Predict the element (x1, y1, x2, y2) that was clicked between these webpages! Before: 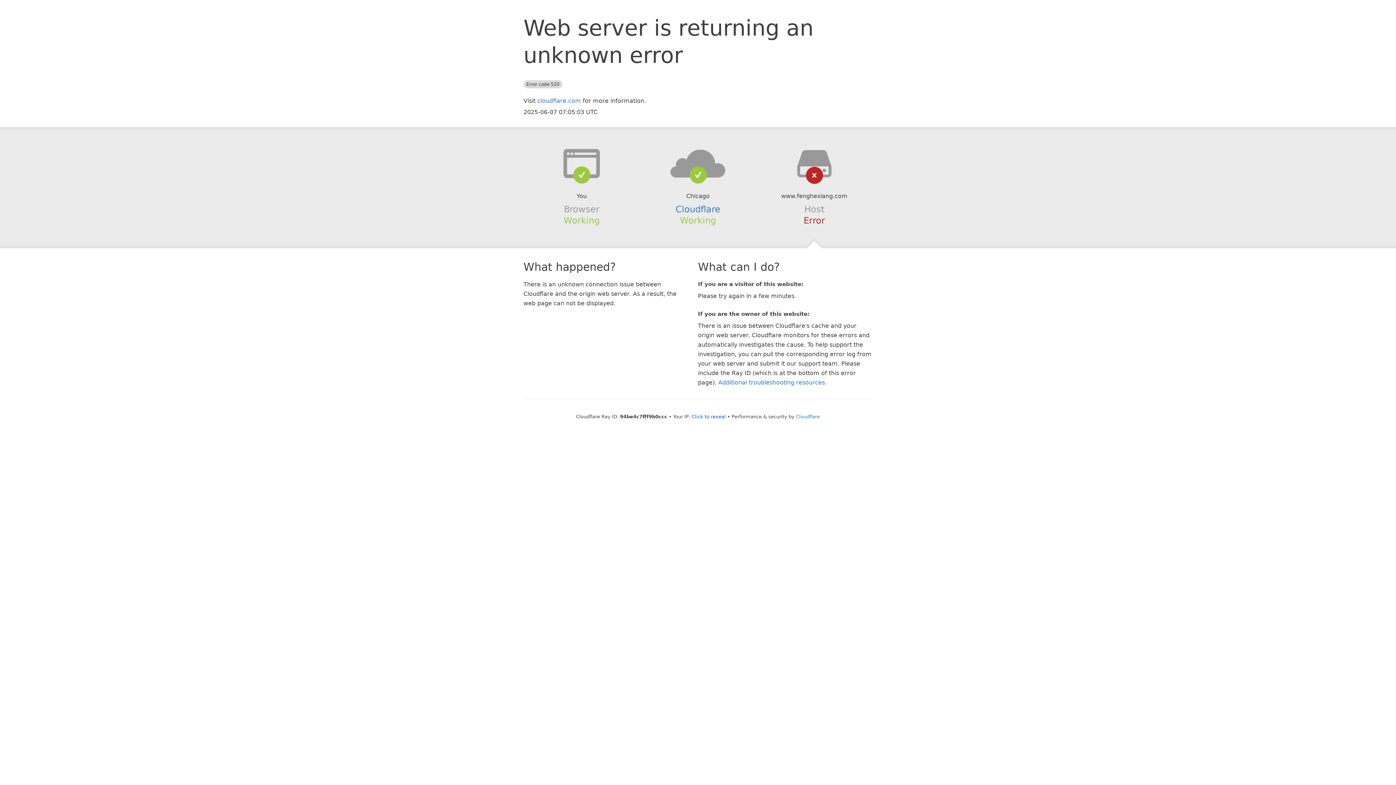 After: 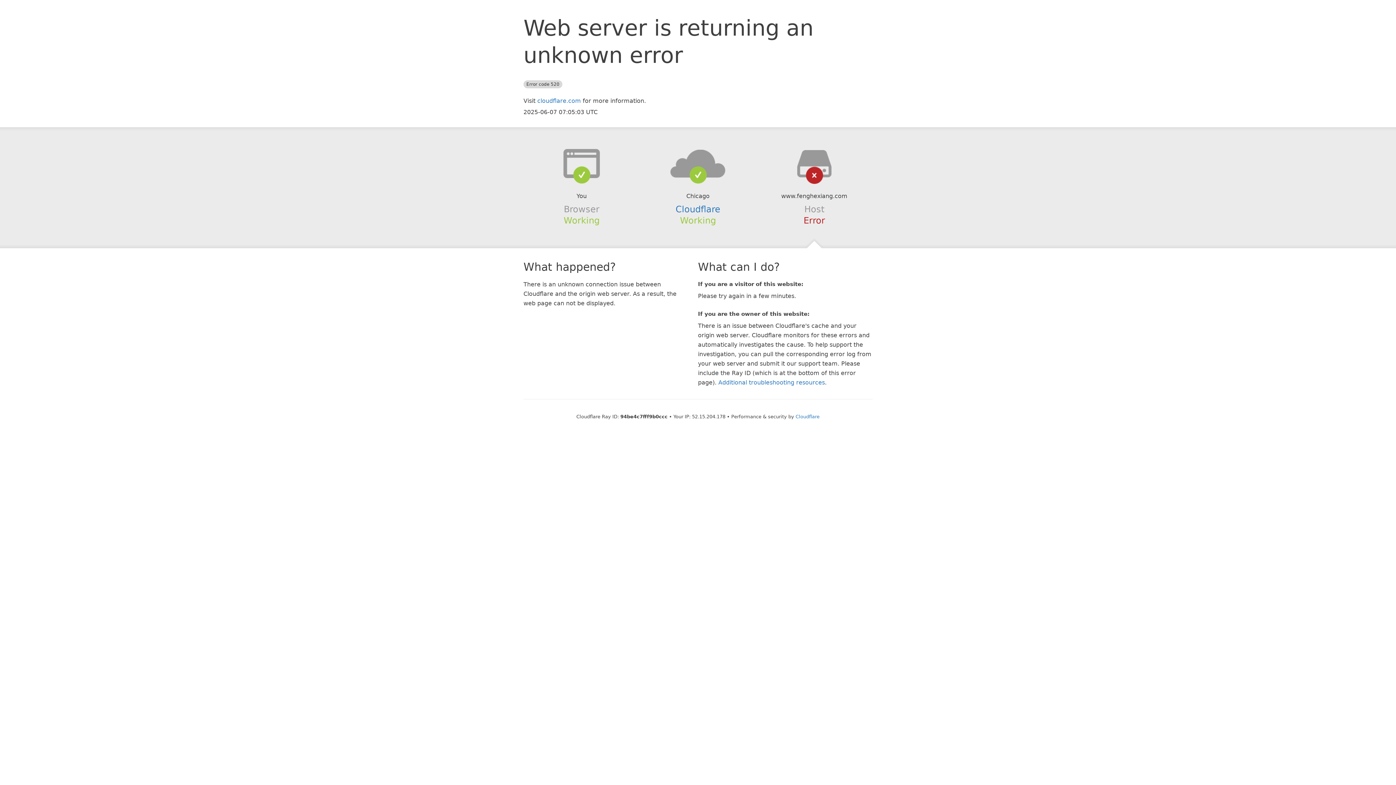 Action: label: Click to reveal bbox: (691, 414, 726, 419)